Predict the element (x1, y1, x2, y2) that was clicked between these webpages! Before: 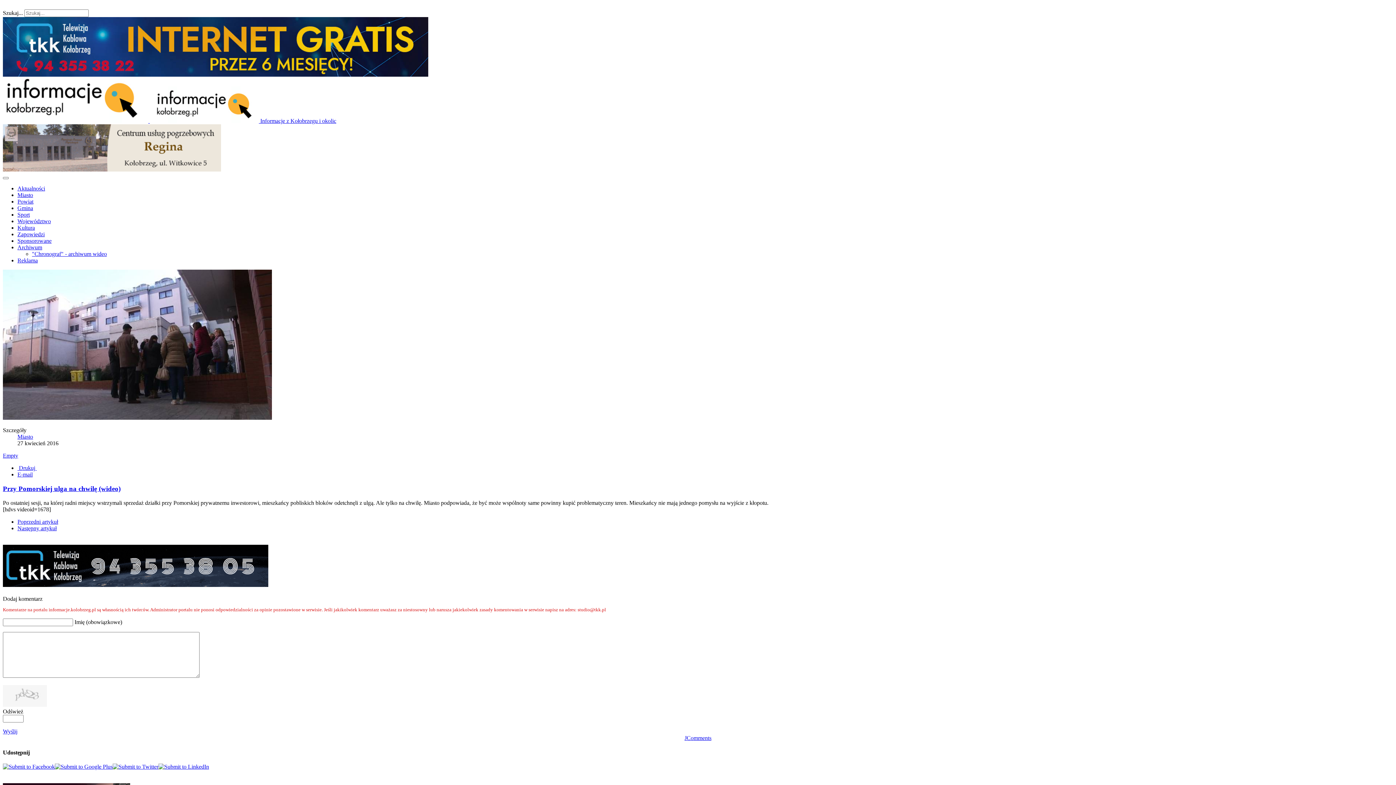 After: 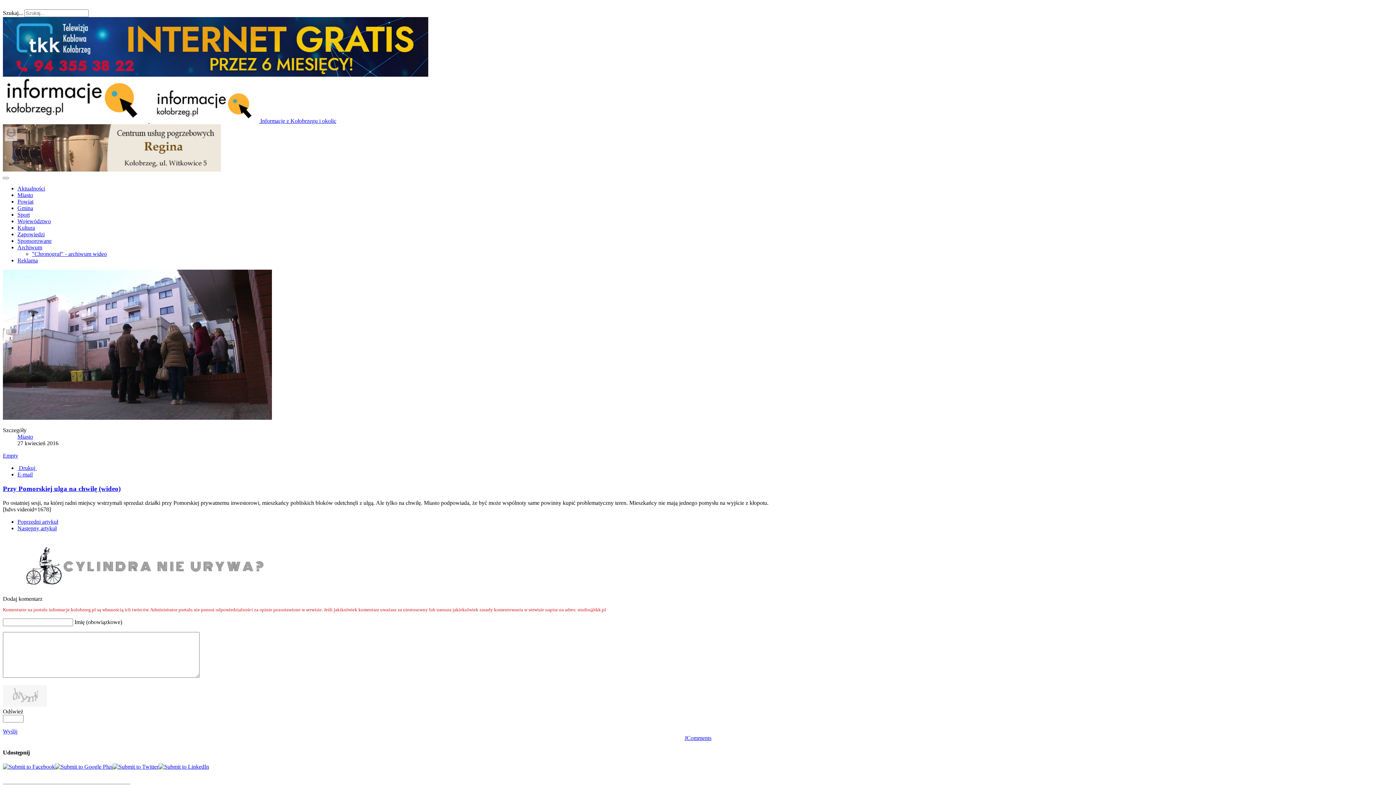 Action: bbox: (2, 485, 120, 492) label: Przy Pomorskiej ulga na chwilę (wideo)